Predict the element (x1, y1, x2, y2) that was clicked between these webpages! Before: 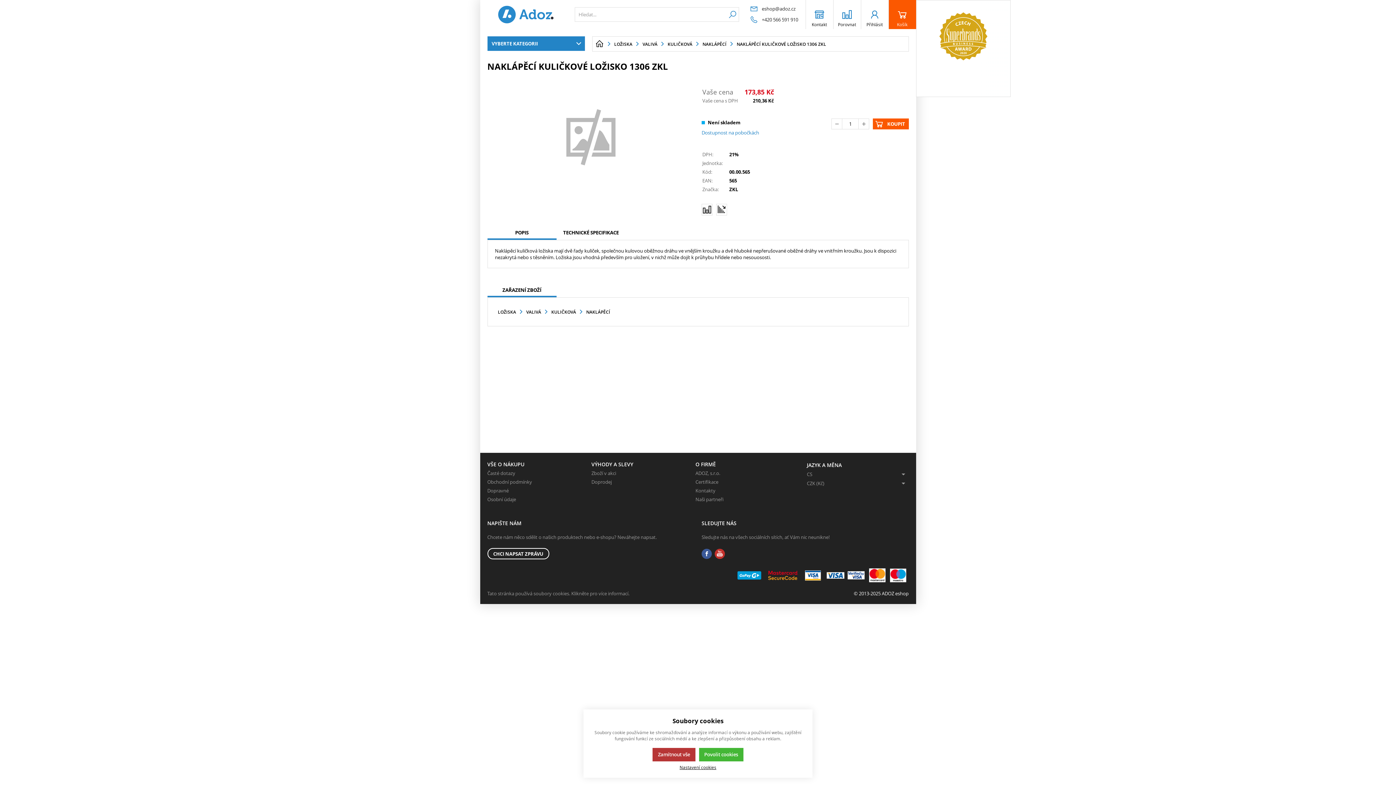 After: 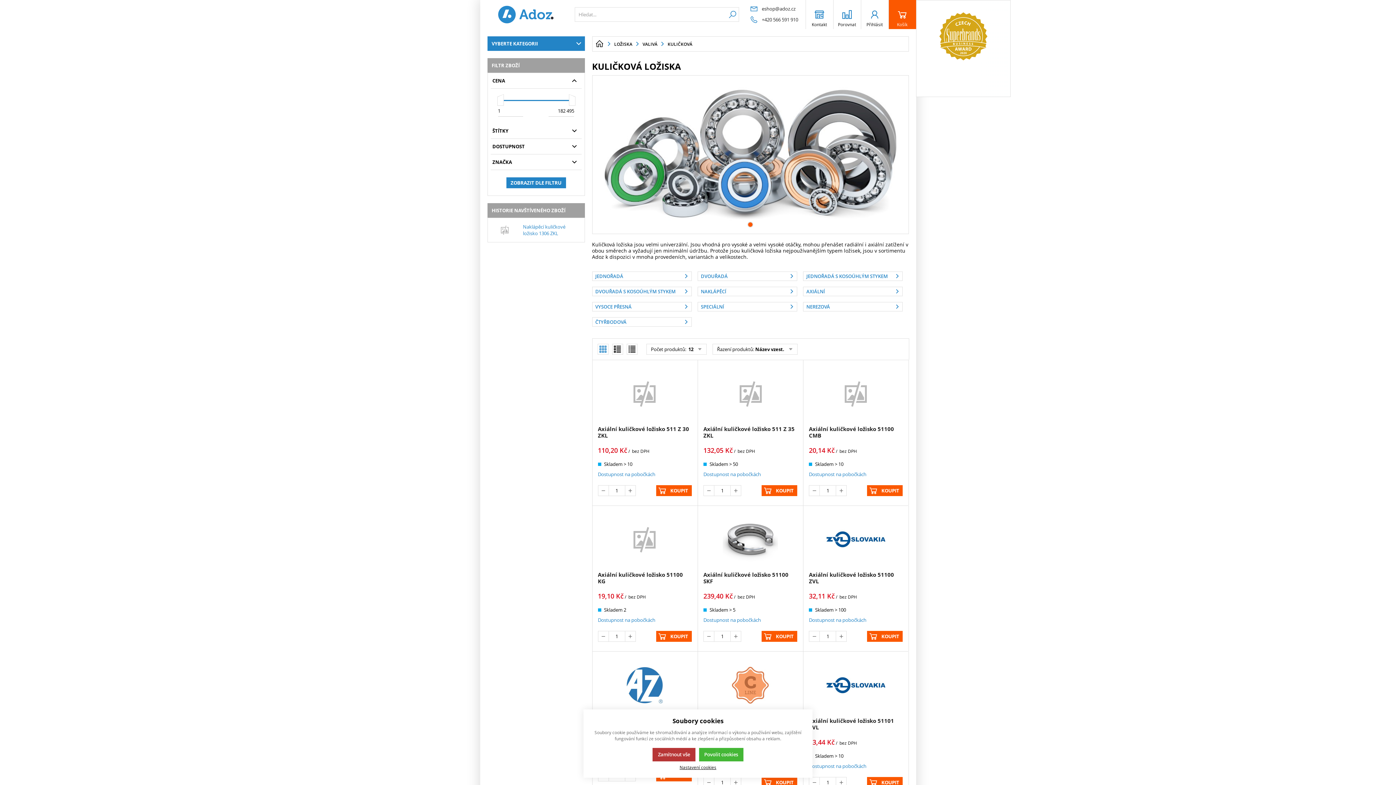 Action: label: KULIČKOVÁ bbox: (548, 305, 579, 318)